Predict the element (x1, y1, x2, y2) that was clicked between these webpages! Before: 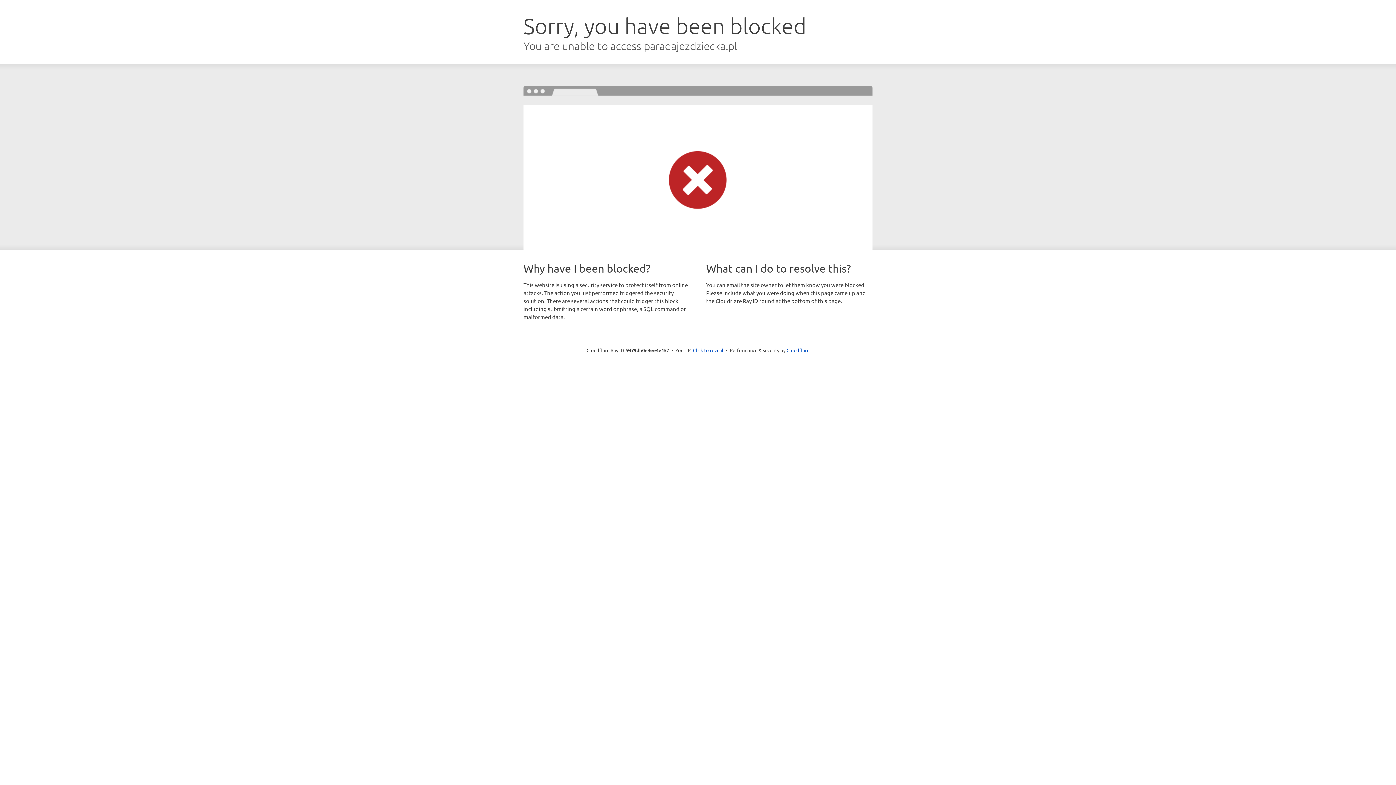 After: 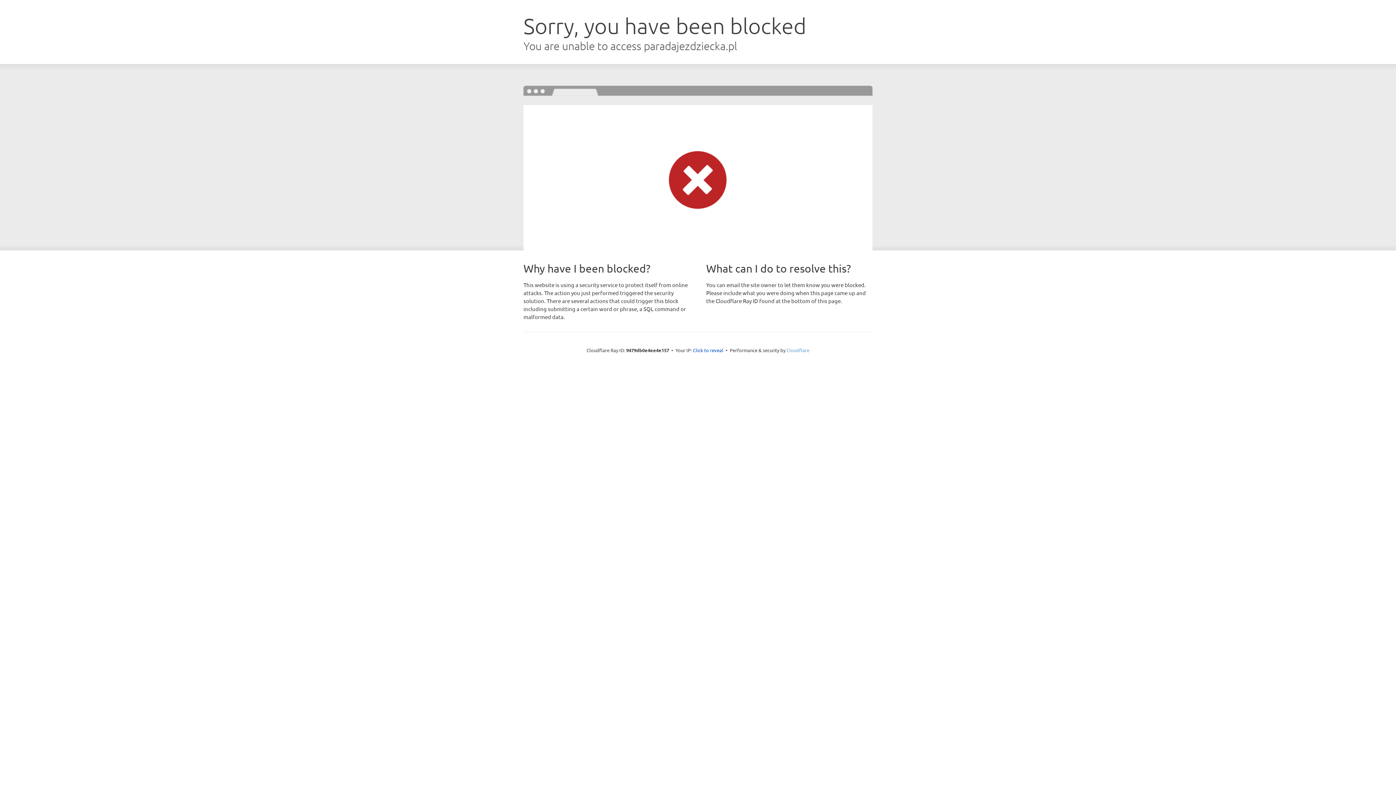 Action: bbox: (786, 347, 809, 353) label: Cloudflare